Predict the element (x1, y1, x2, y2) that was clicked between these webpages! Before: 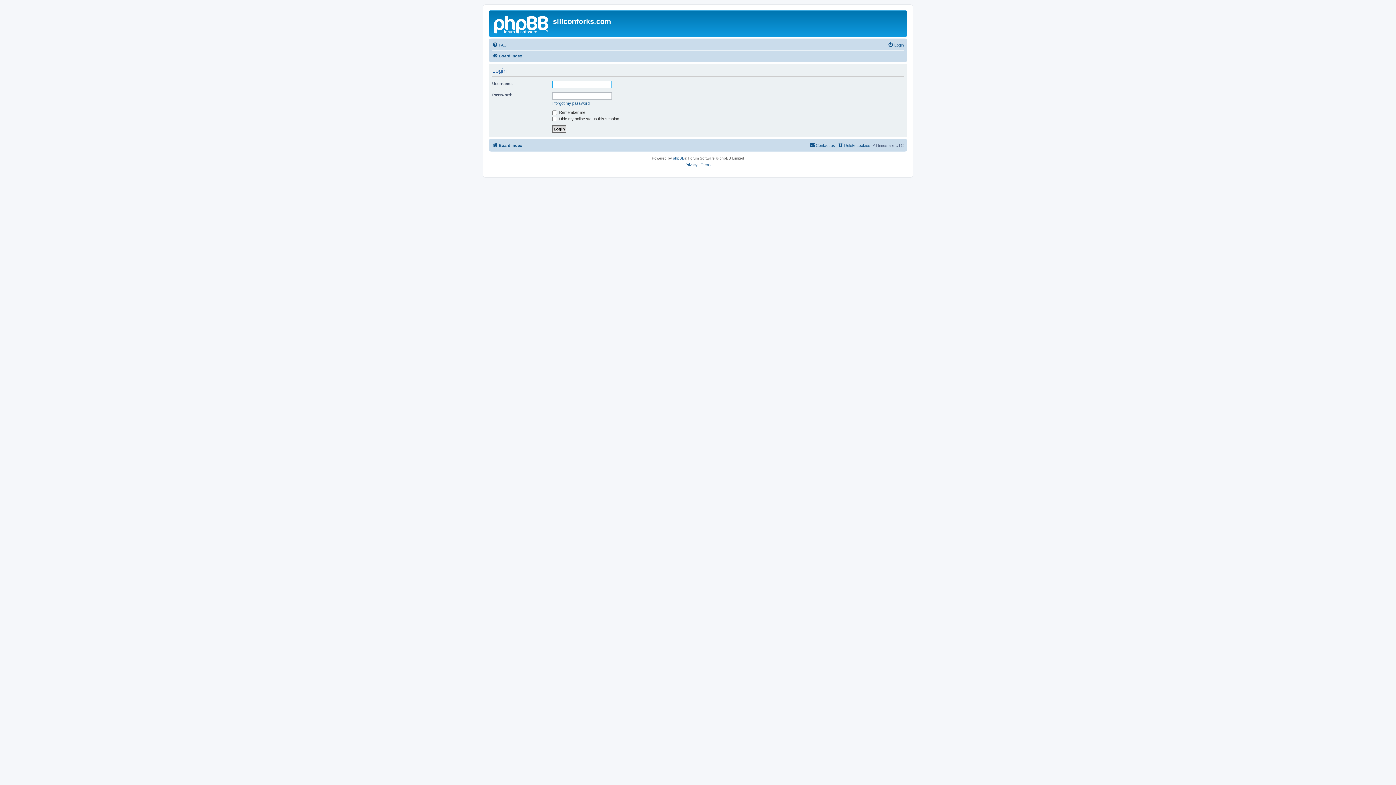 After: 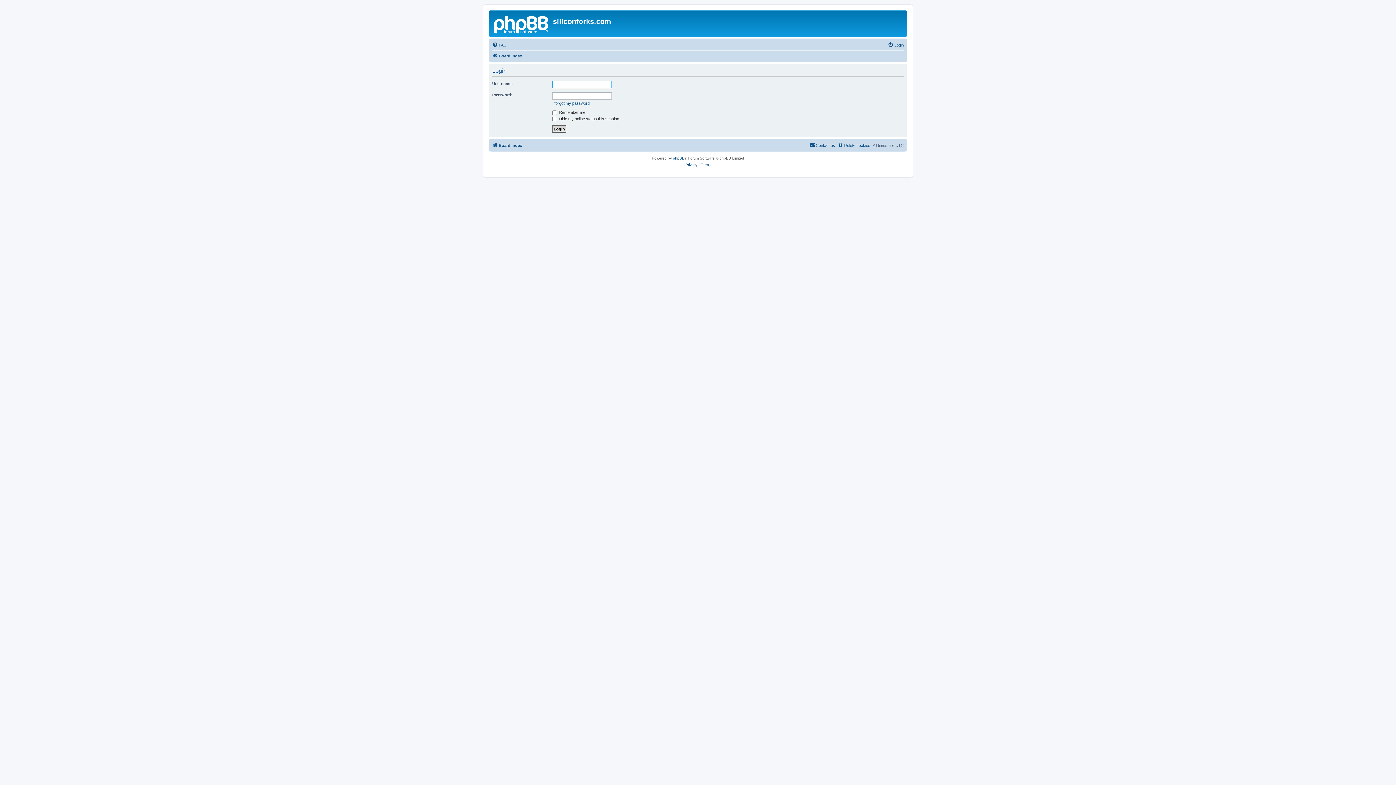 Action: label: Login bbox: (888, 40, 904, 49)